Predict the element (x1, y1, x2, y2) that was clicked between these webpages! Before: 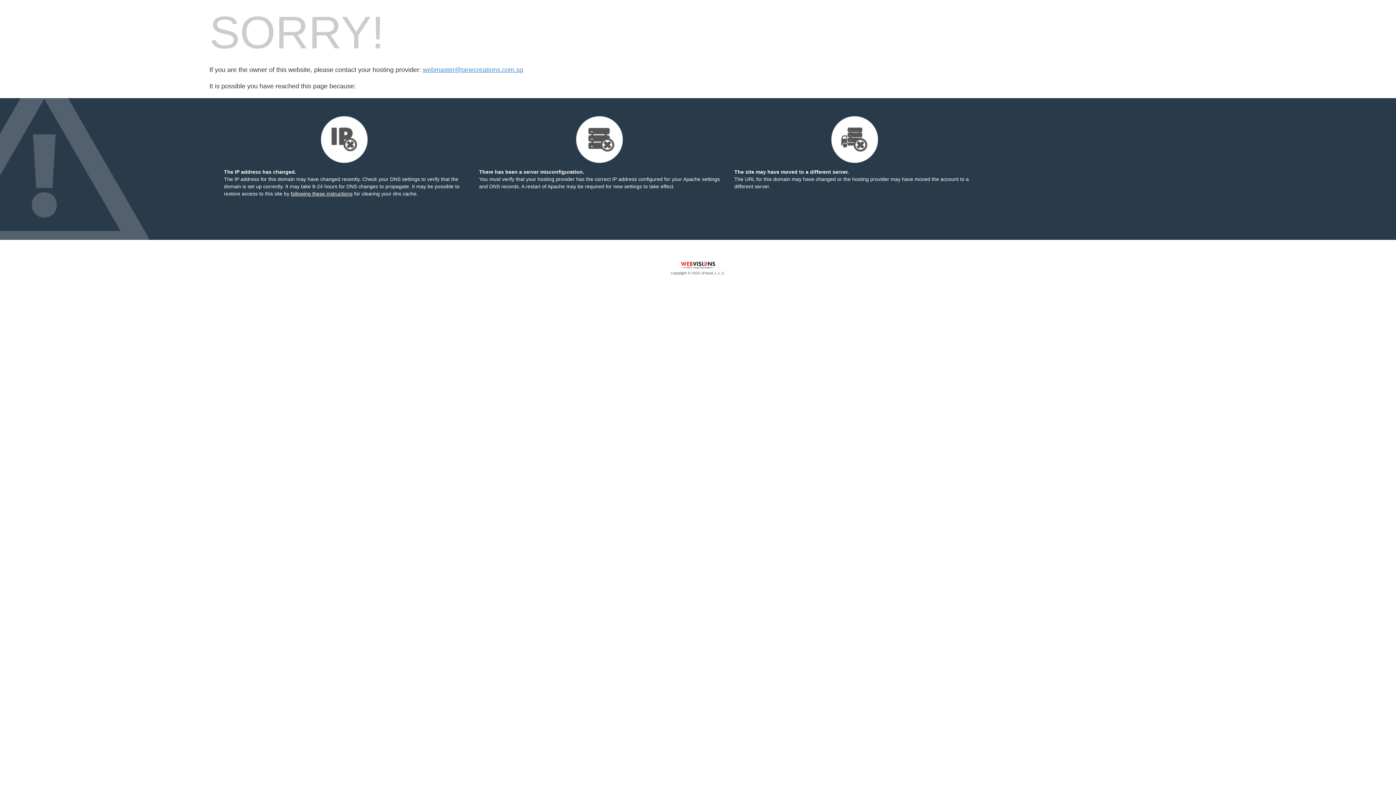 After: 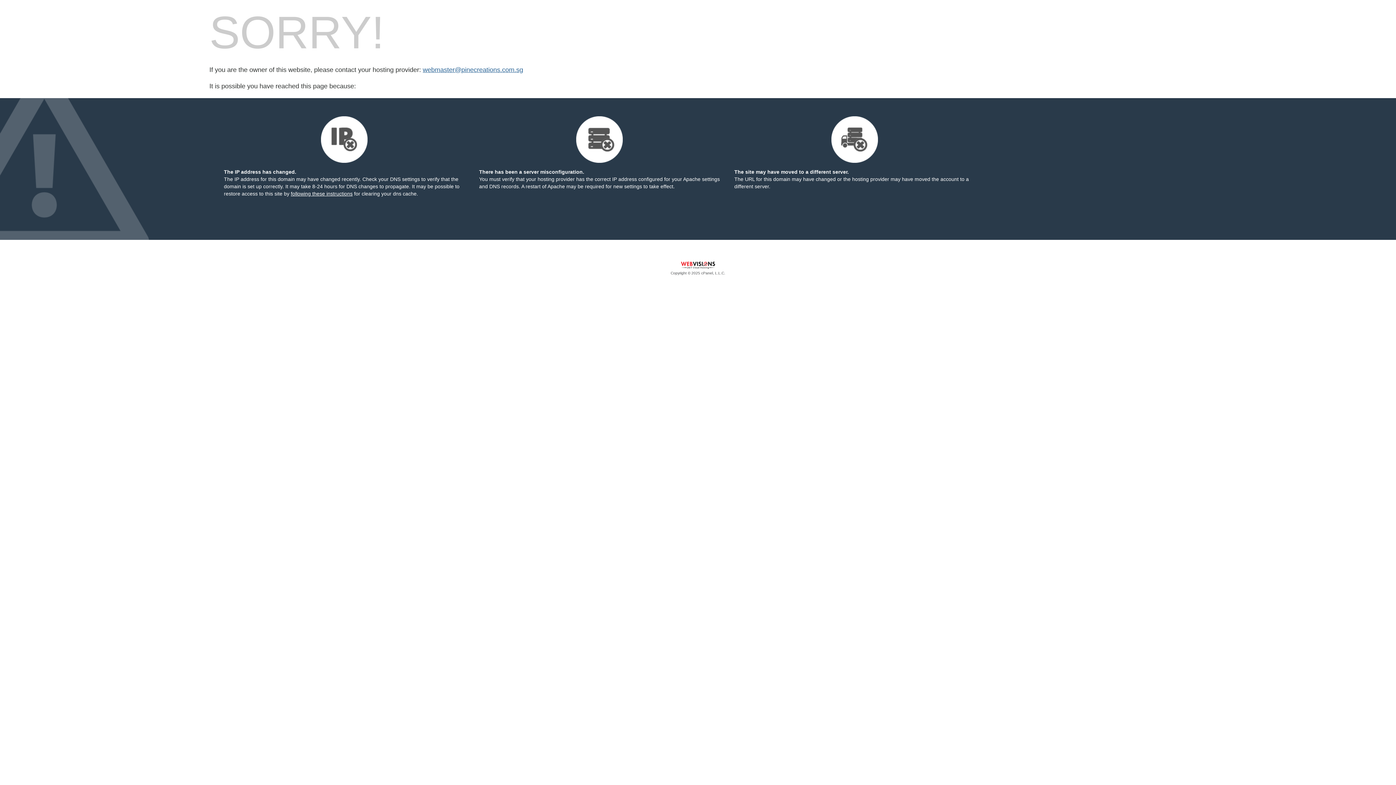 Action: bbox: (422, 66, 523, 73) label: webmaster@pinecreations.com.sg